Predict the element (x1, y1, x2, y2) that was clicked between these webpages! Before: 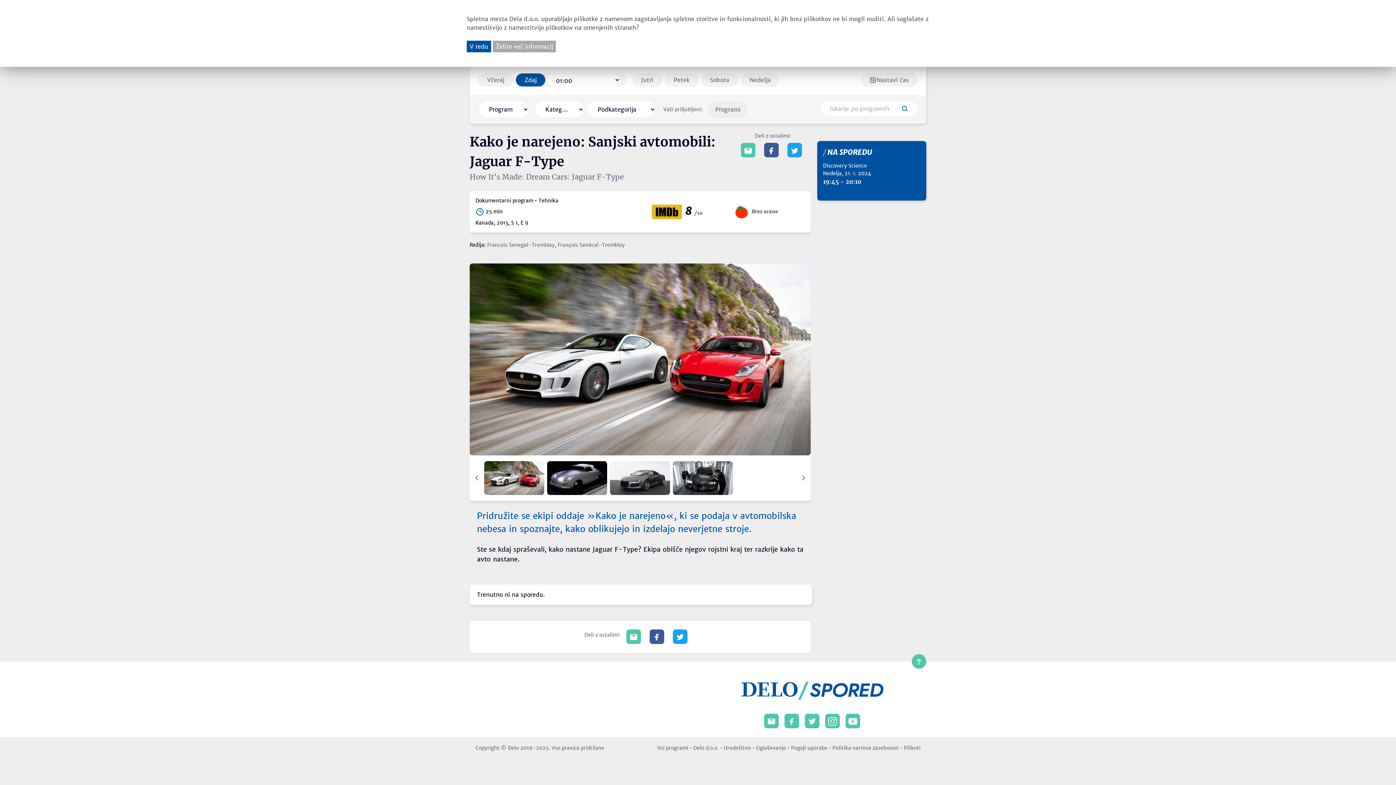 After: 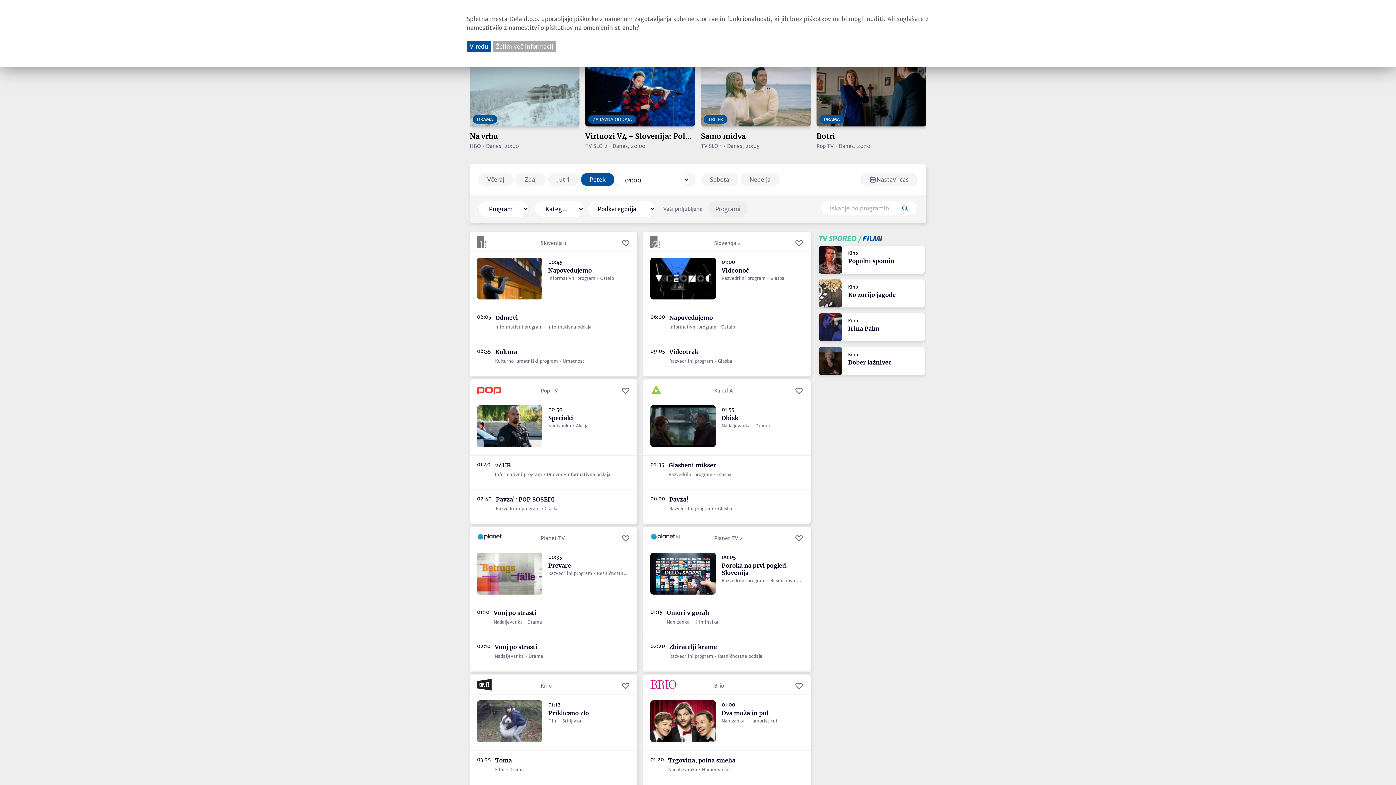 Action: label: Petek bbox: (665, 73, 698, 86)